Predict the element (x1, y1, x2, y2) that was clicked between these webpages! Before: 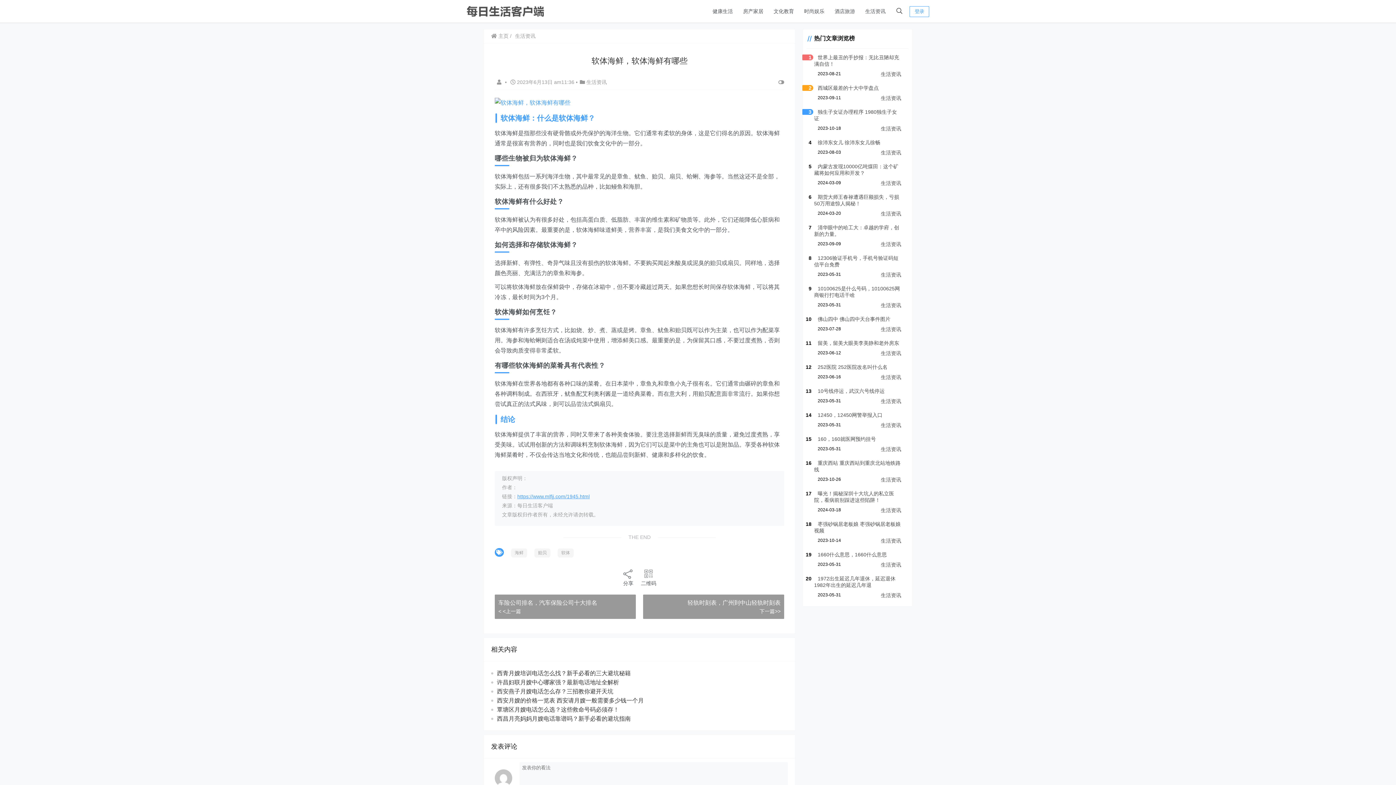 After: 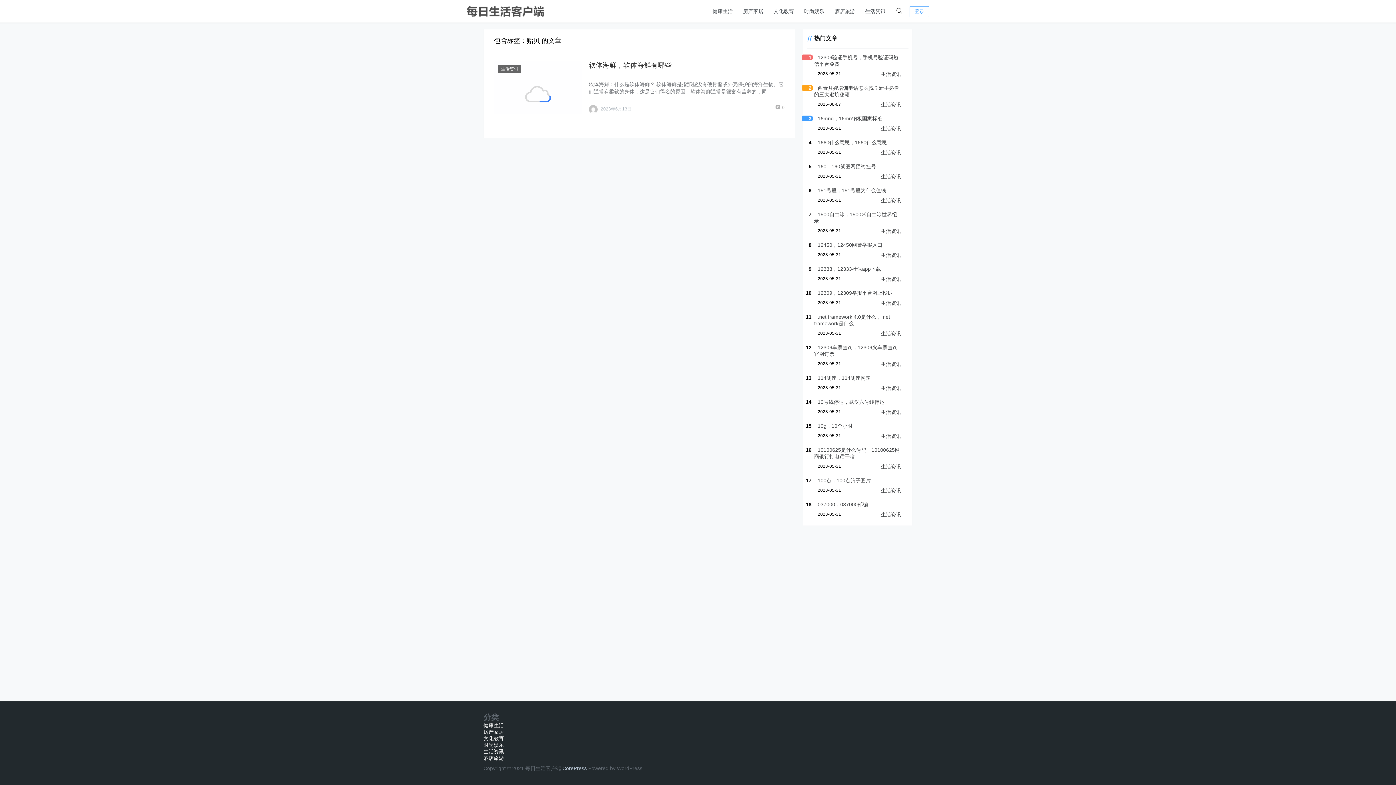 Action: label: 贻贝 bbox: (534, 548, 550, 557)